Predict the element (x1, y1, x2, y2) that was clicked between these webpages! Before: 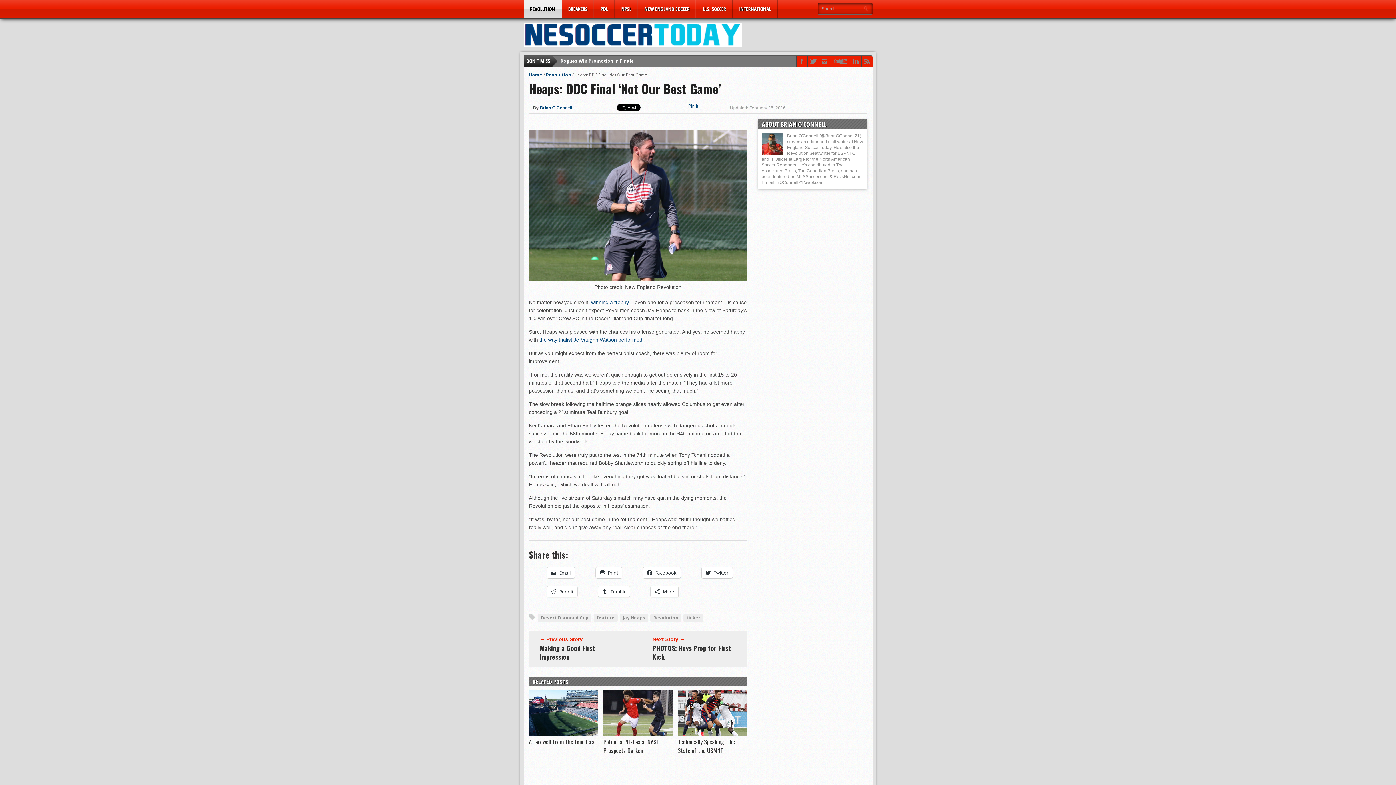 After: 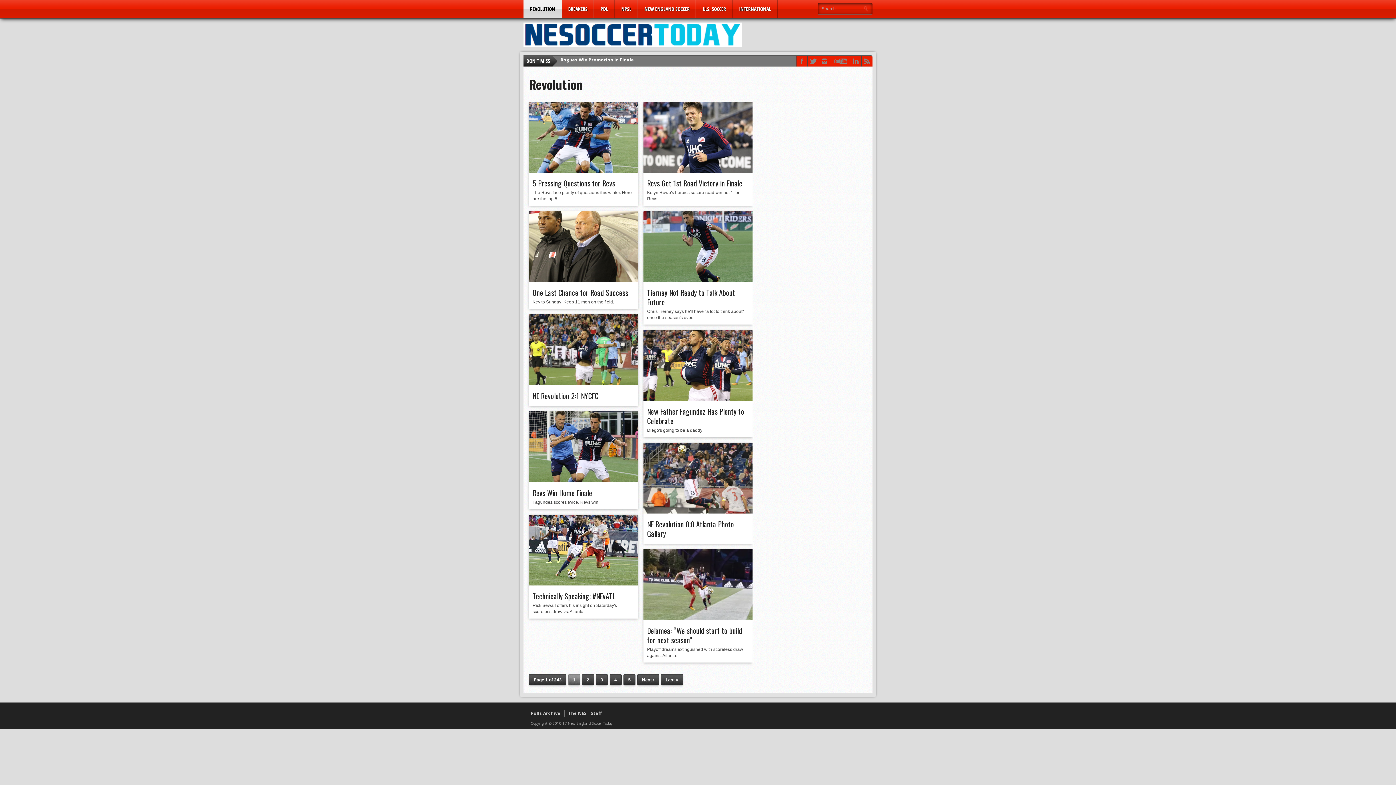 Action: label: REVOLUTION bbox: (523, 0, 561, 18)